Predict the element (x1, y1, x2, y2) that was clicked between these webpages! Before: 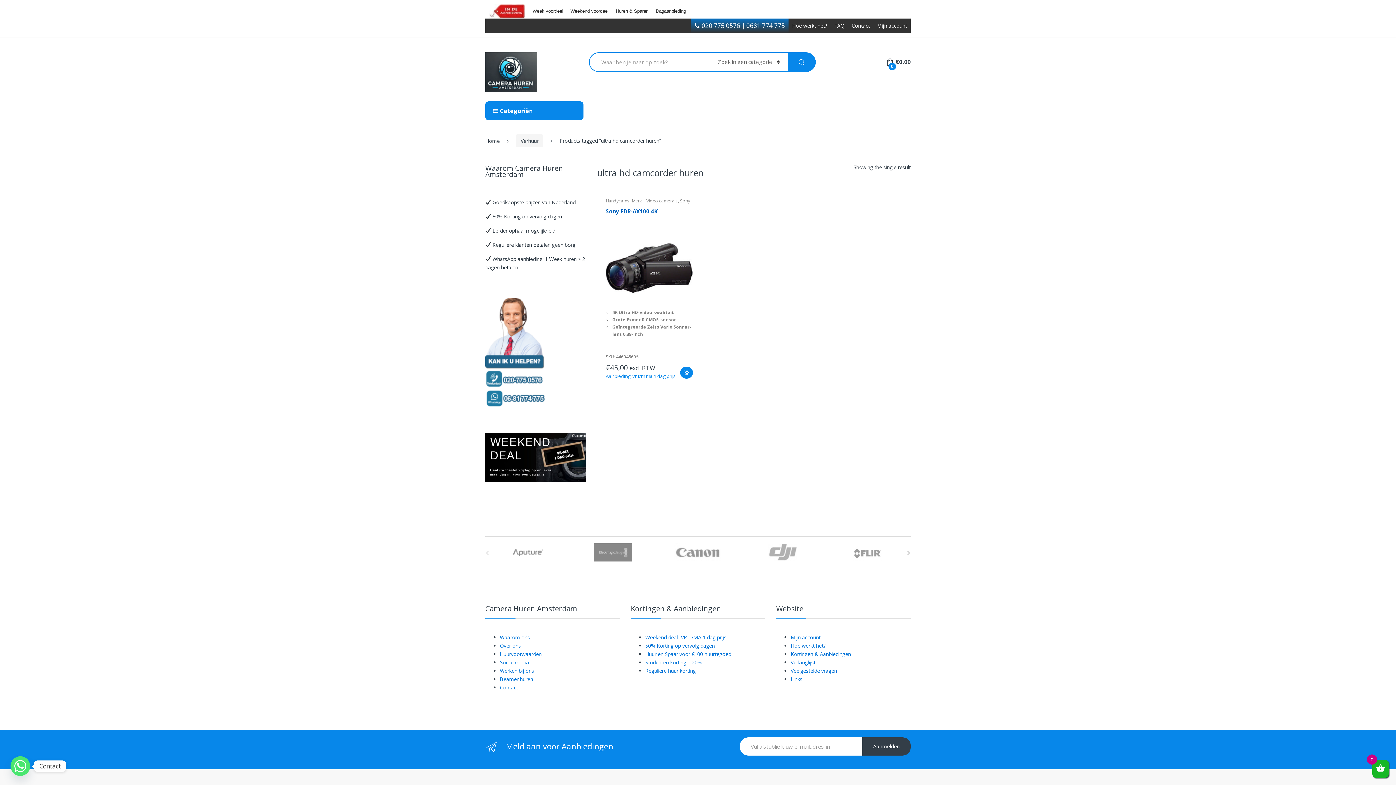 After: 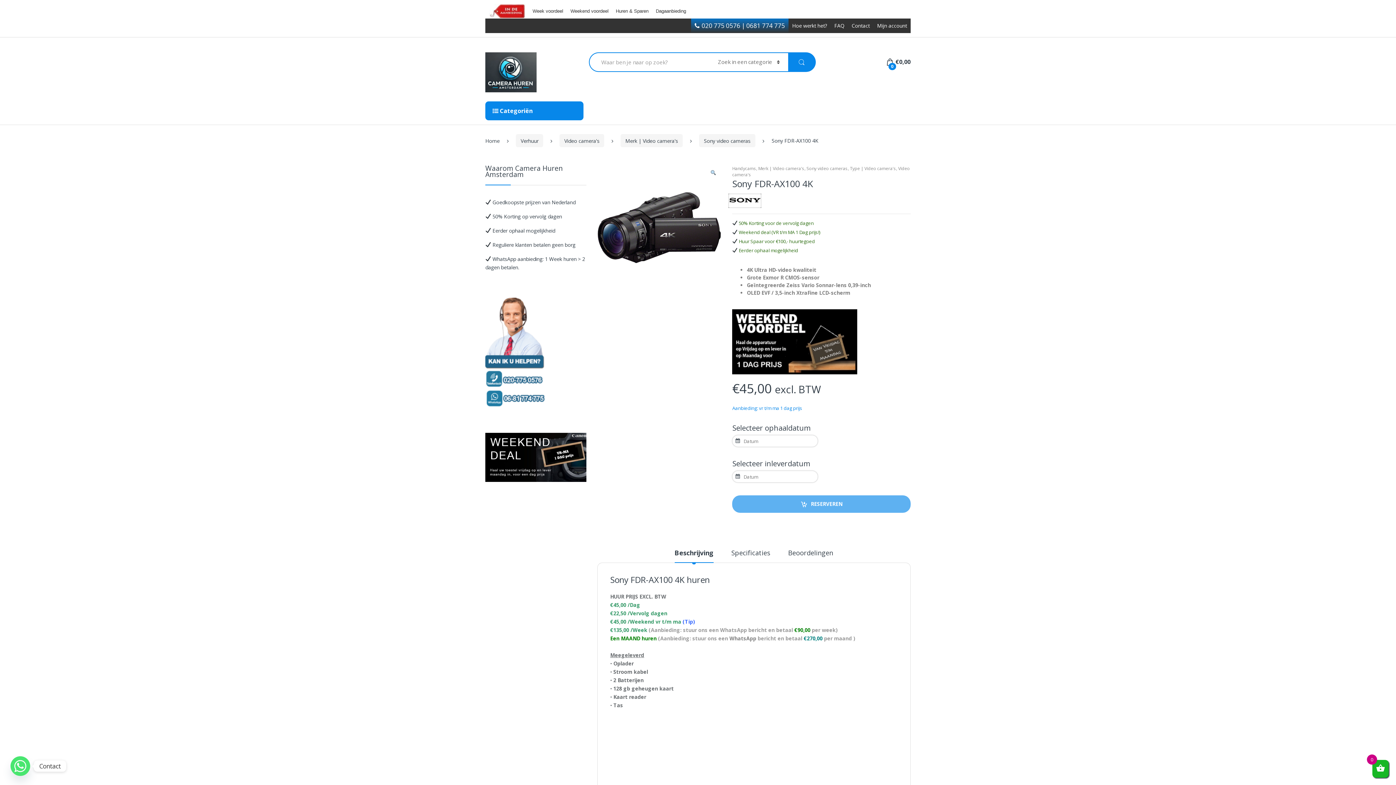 Action: bbox: (680, 366, 693, 378) label: Read more about “Sony FDR-AX100 4K”